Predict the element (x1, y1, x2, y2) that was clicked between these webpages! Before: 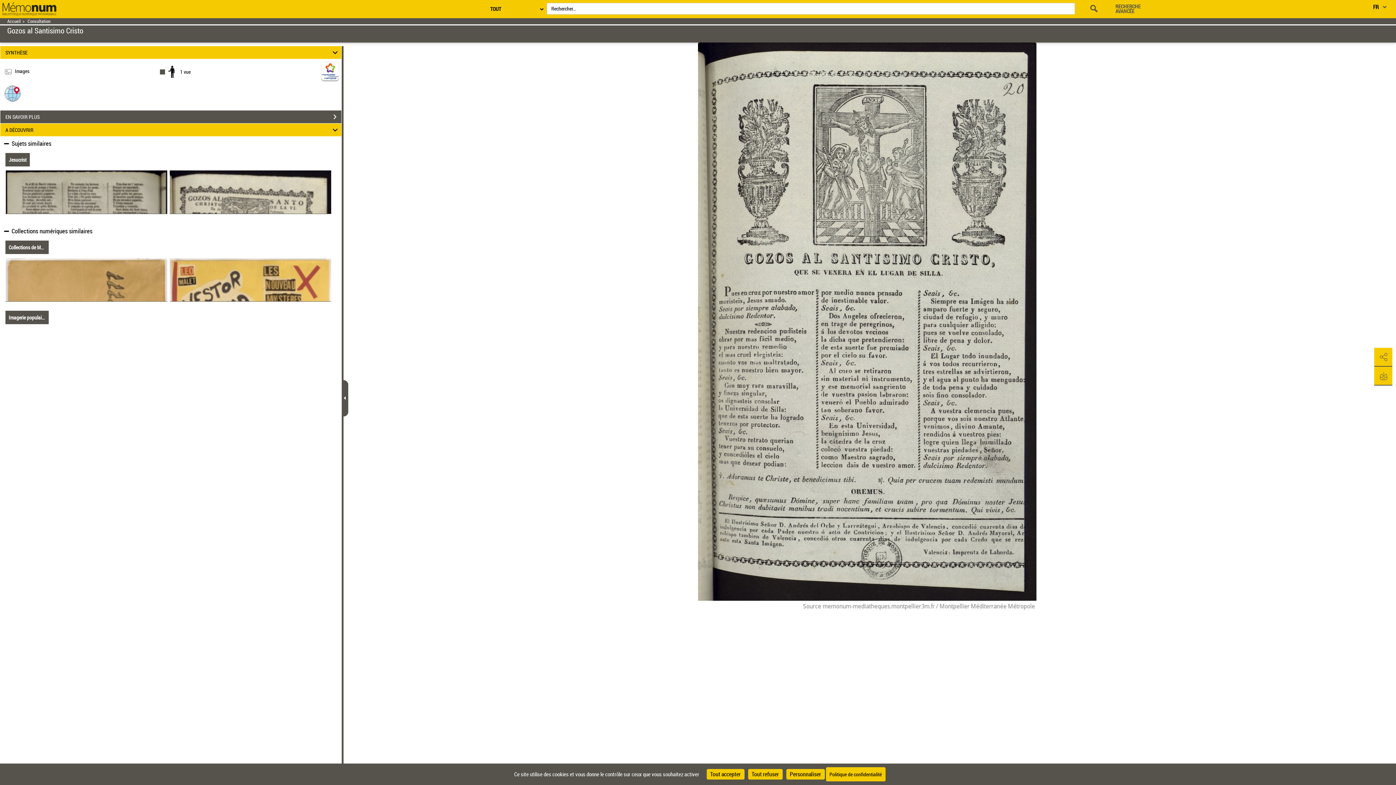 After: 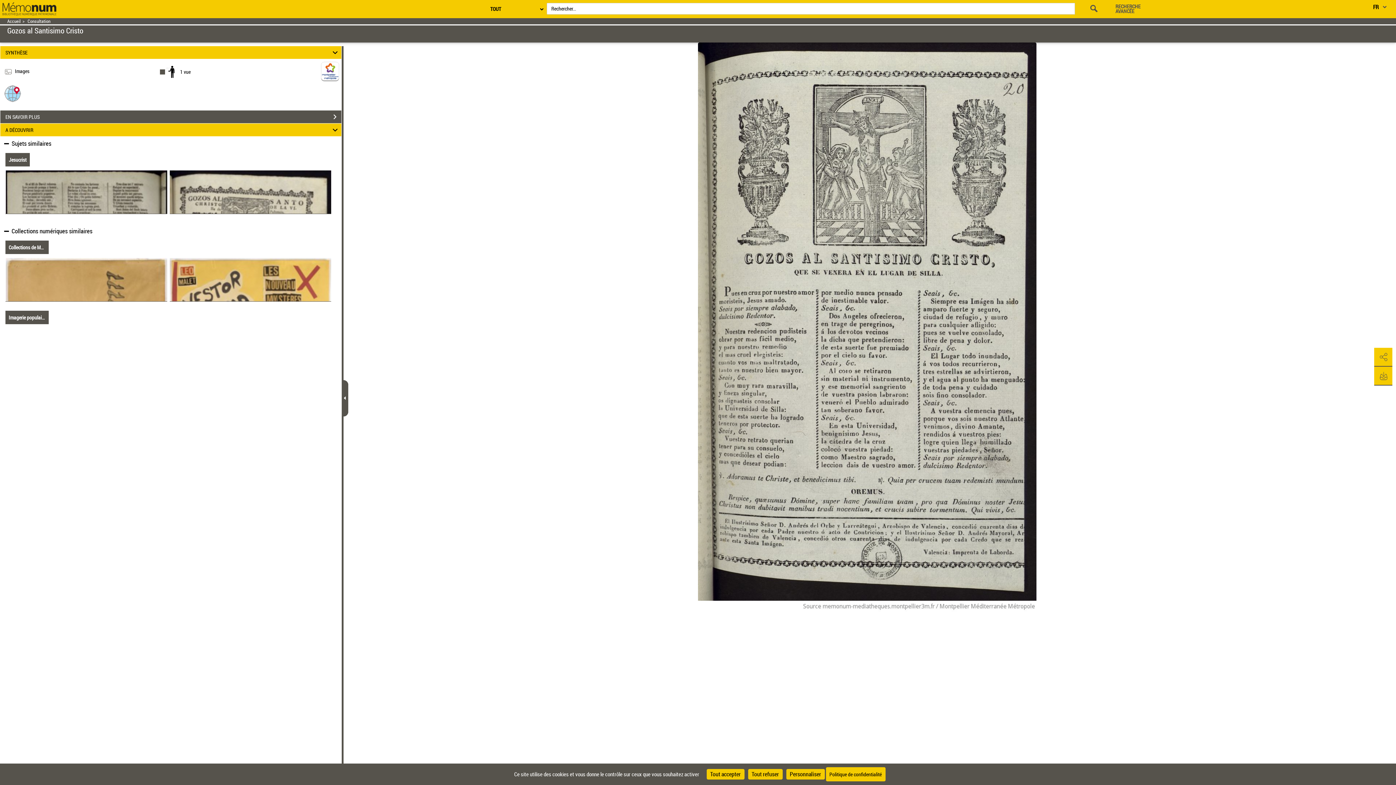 Action: label: Gozos al Santisimo Cristo bbox: (7, 28, 83, 35)